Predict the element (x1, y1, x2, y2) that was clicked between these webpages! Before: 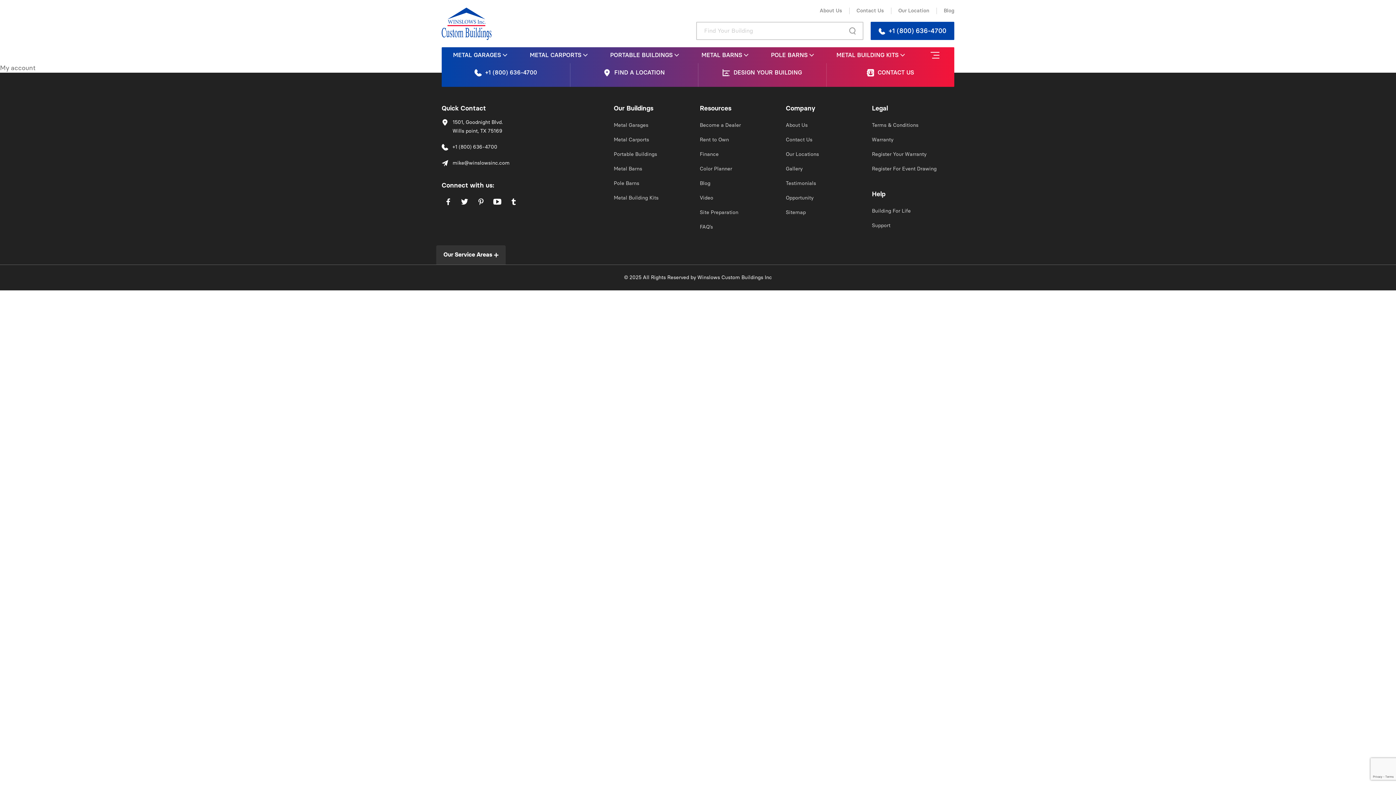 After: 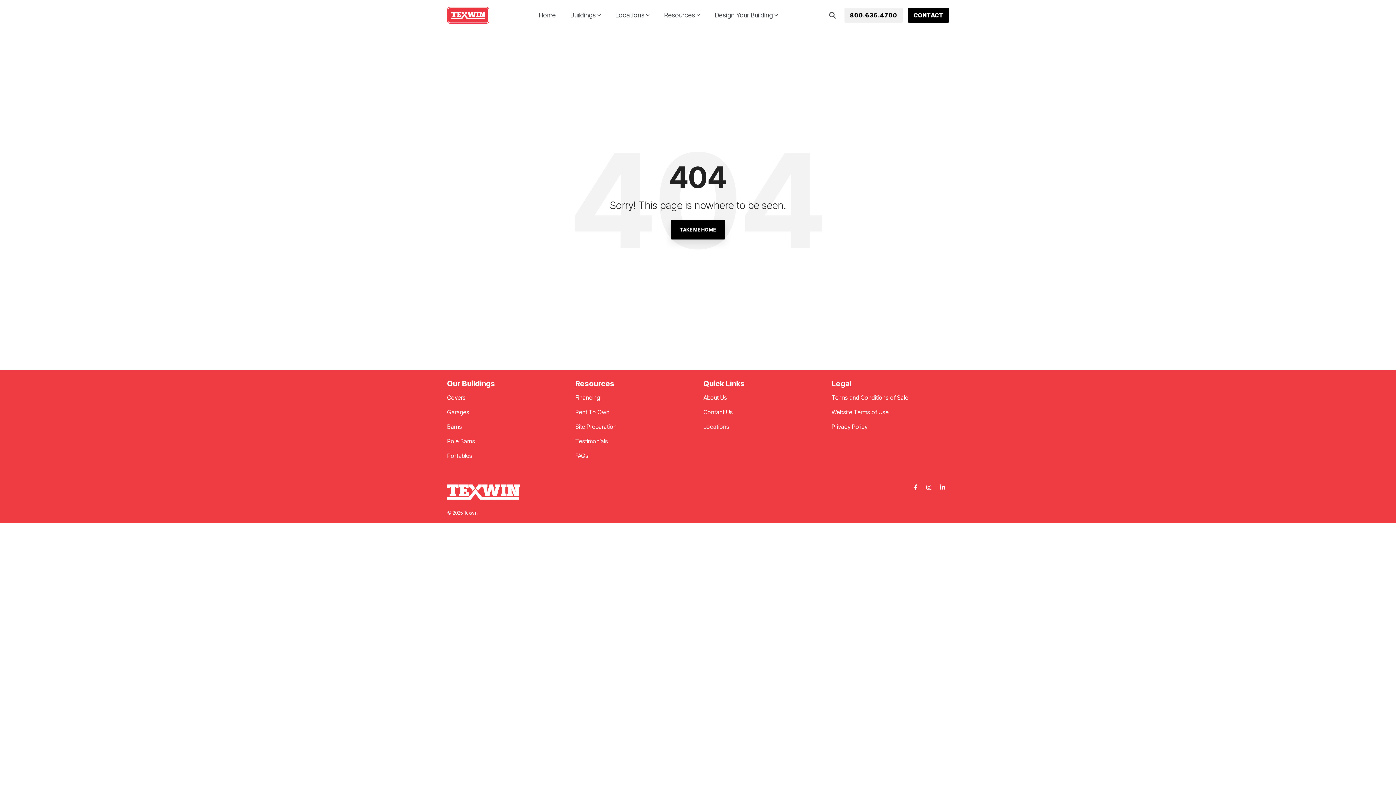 Action: label: Register Your Warranty bbox: (872, 147, 926, 161)